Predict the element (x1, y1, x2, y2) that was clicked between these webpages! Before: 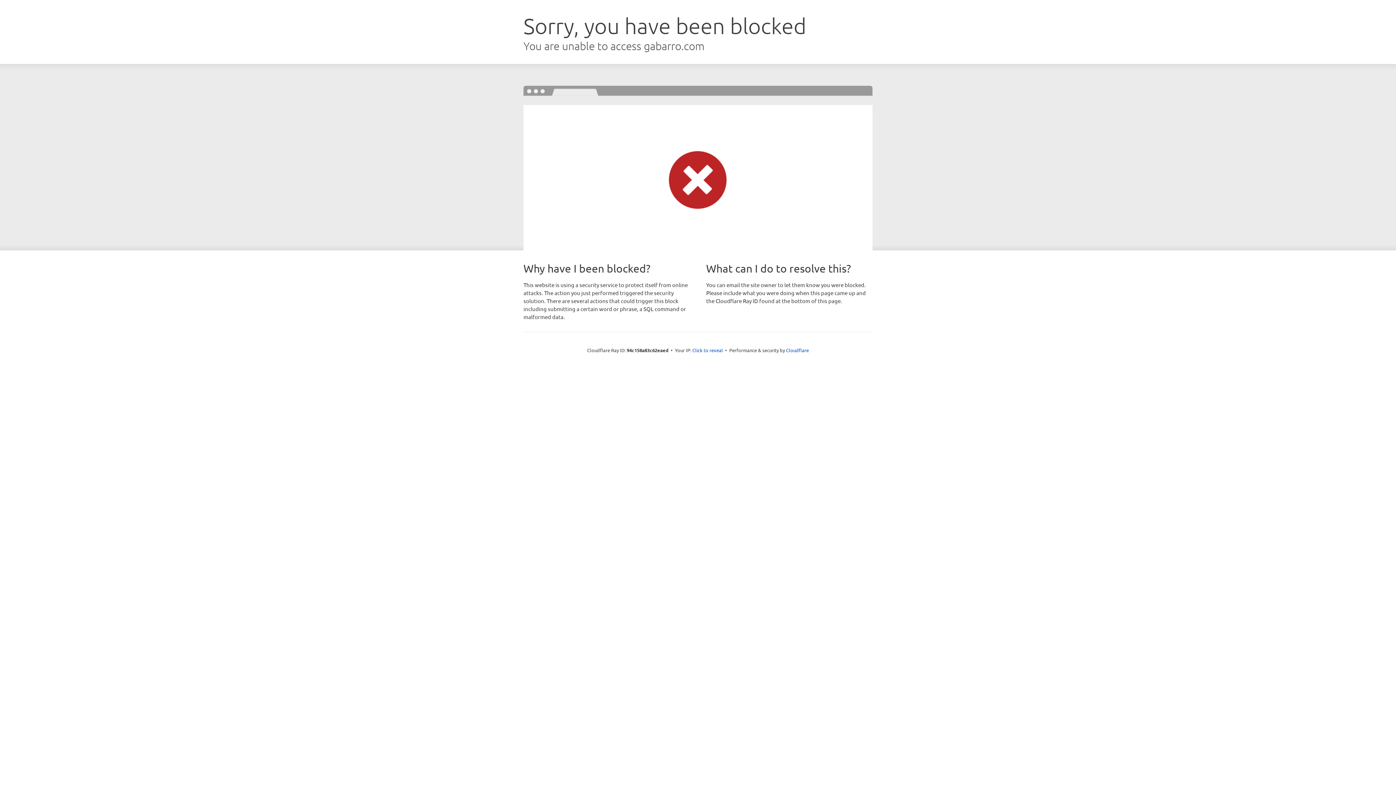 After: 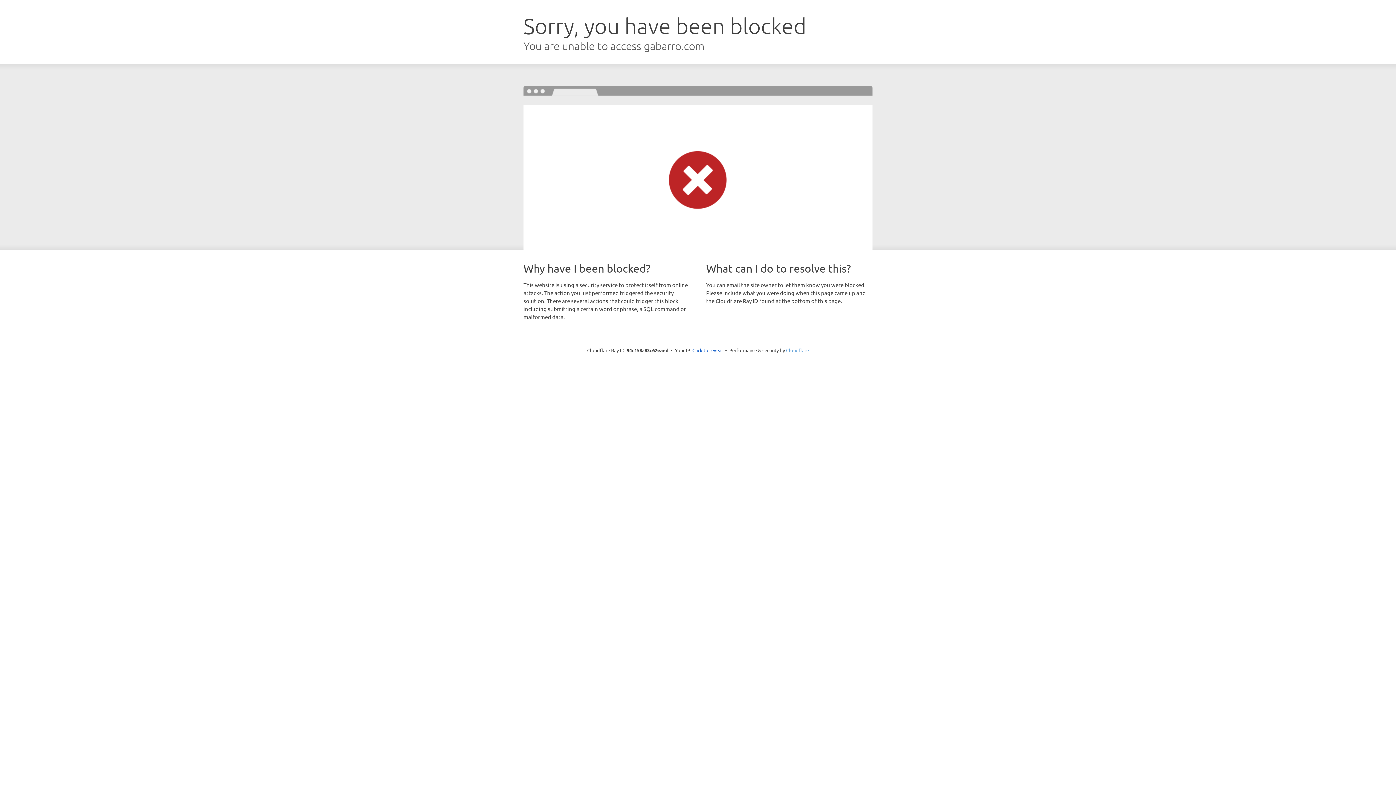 Action: bbox: (786, 347, 809, 353) label: Cloudflare